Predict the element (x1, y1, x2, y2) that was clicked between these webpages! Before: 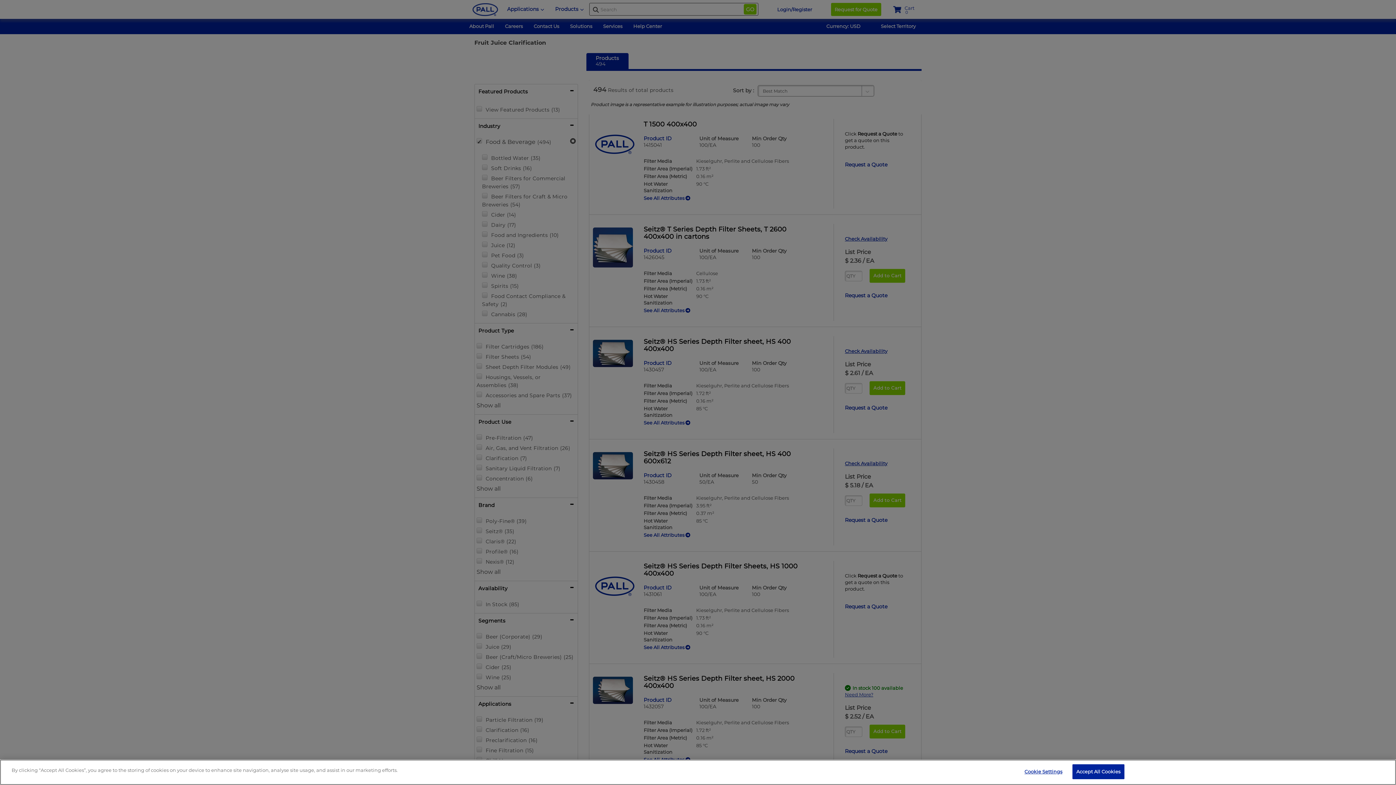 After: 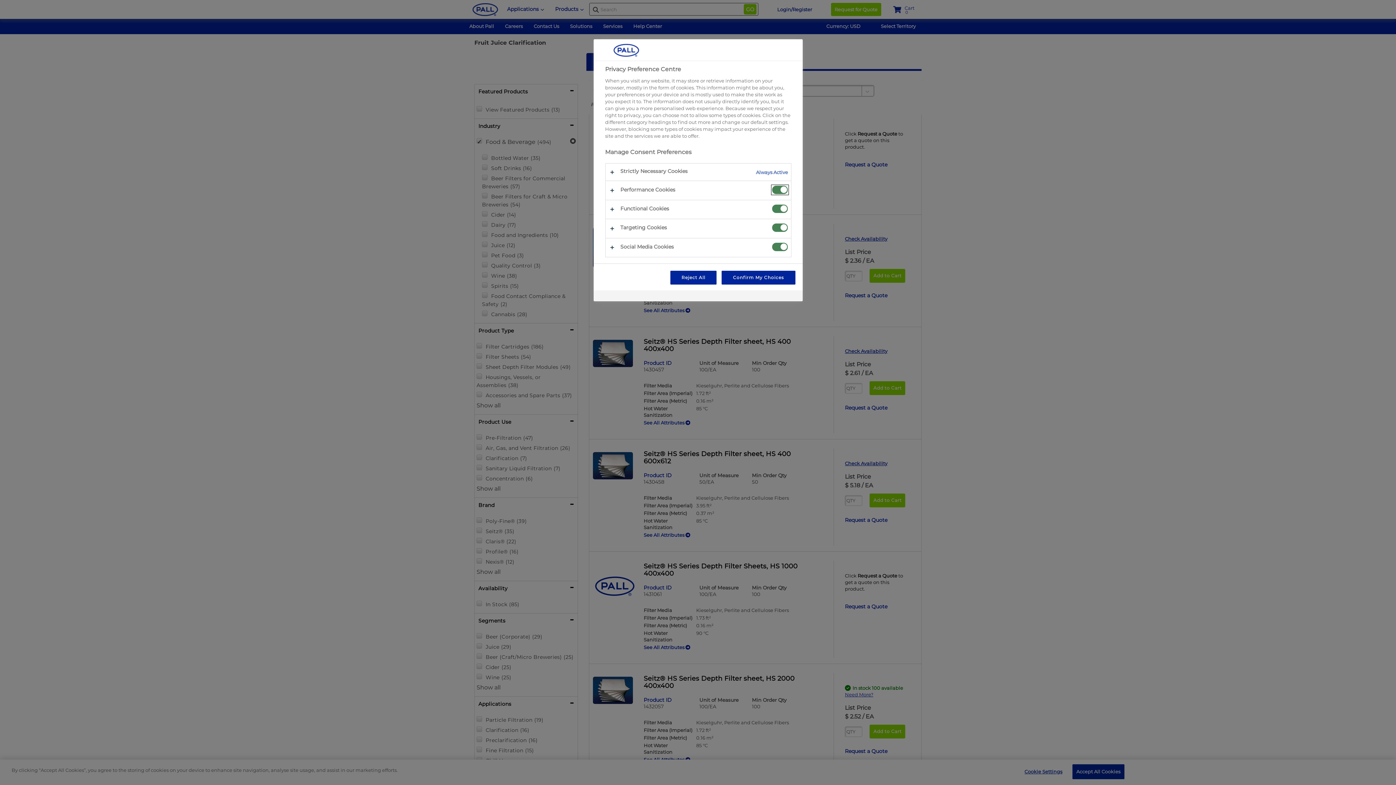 Action: bbox: (1020, 765, 1066, 779) label: Cookie Settings